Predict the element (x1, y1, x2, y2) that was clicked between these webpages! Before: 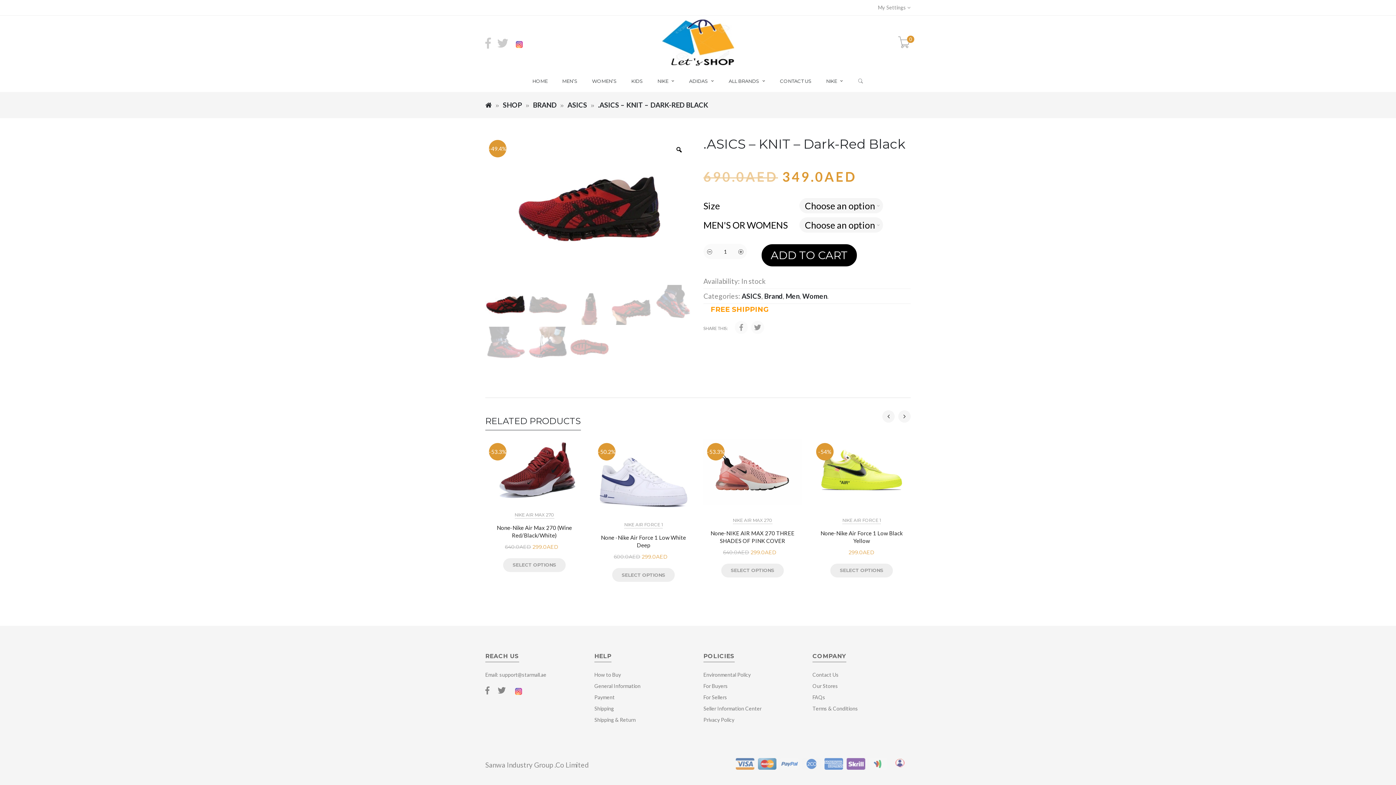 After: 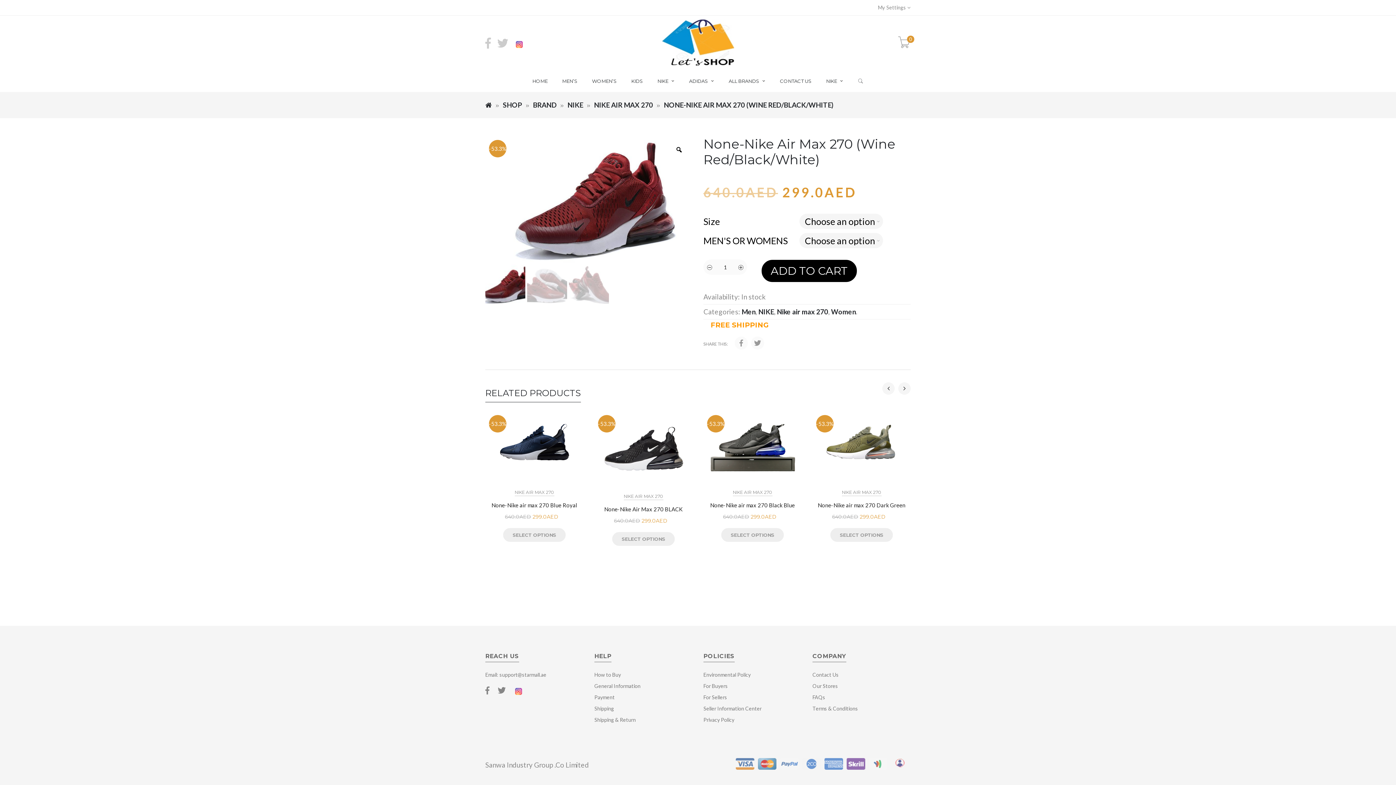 Action: label: None-Nike Air Max 270 (Wine Red/Black/White) bbox: (485, 524, 583, 539)